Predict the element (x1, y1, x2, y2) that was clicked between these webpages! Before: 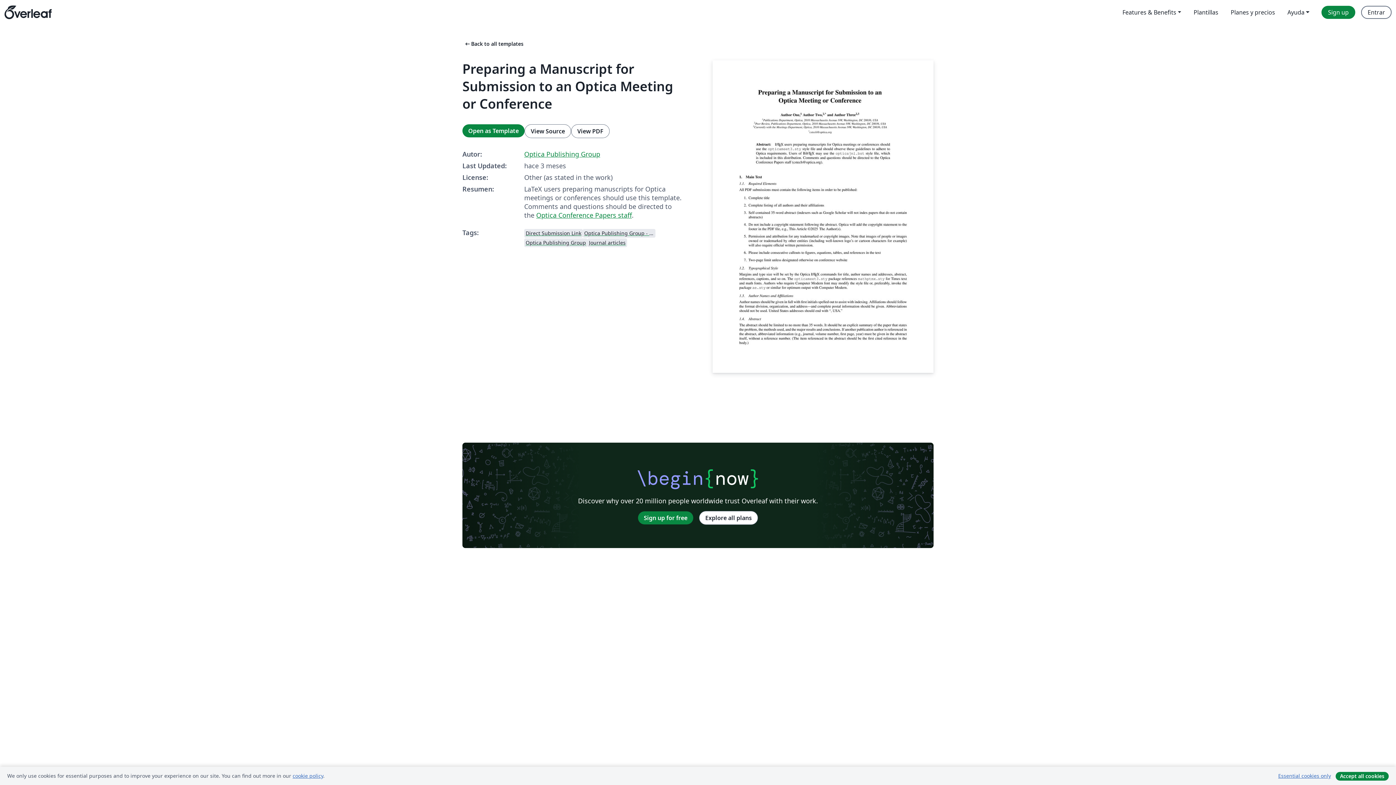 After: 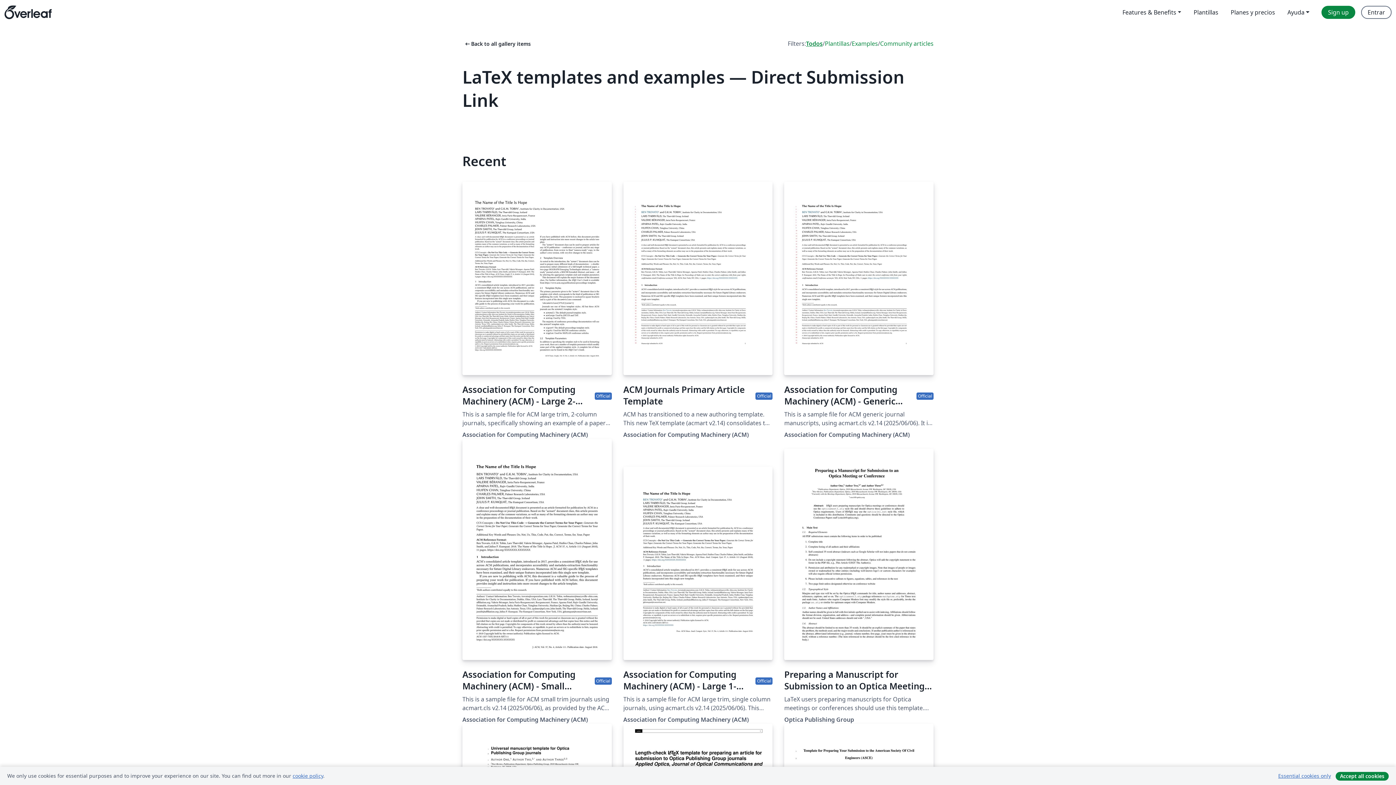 Action: bbox: (524, 228, 582, 237) label: Direct Submission Link